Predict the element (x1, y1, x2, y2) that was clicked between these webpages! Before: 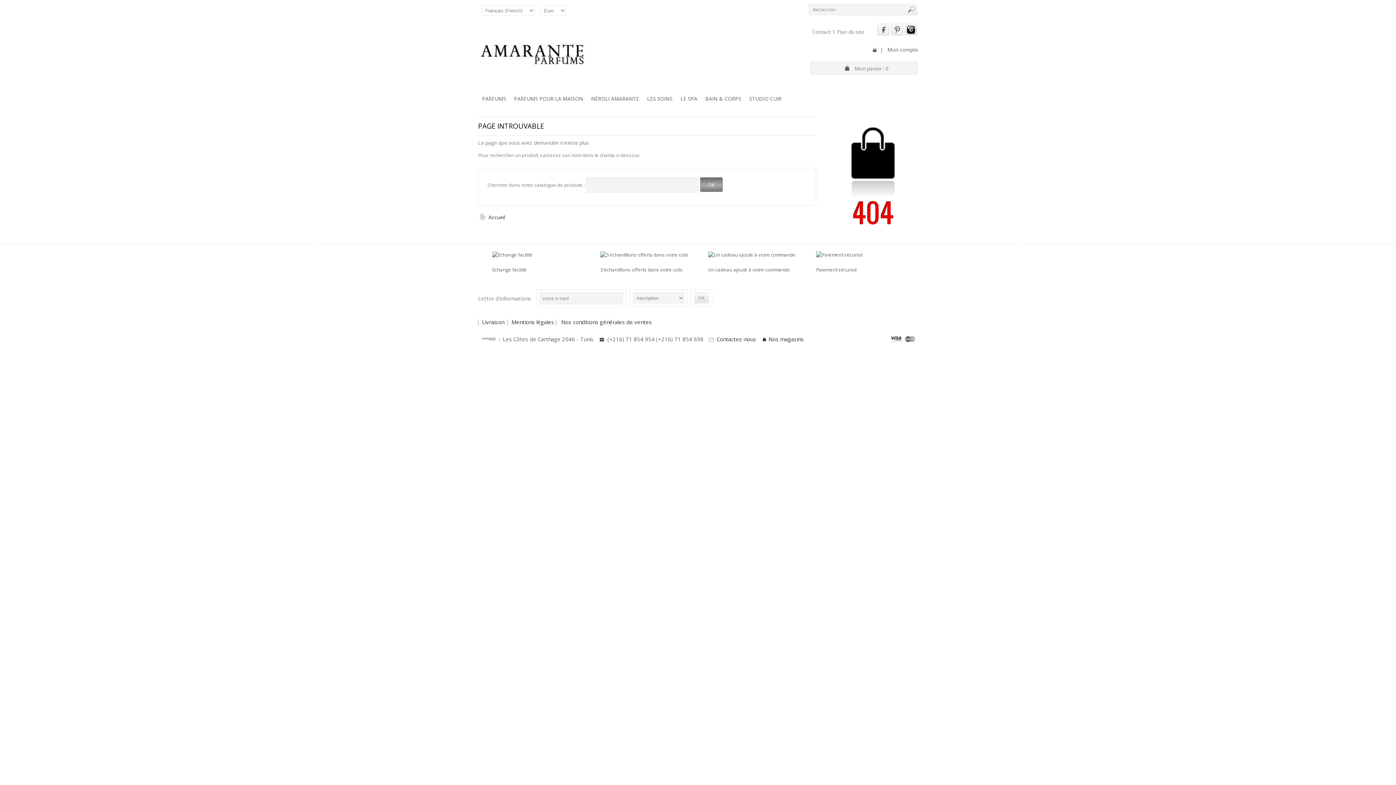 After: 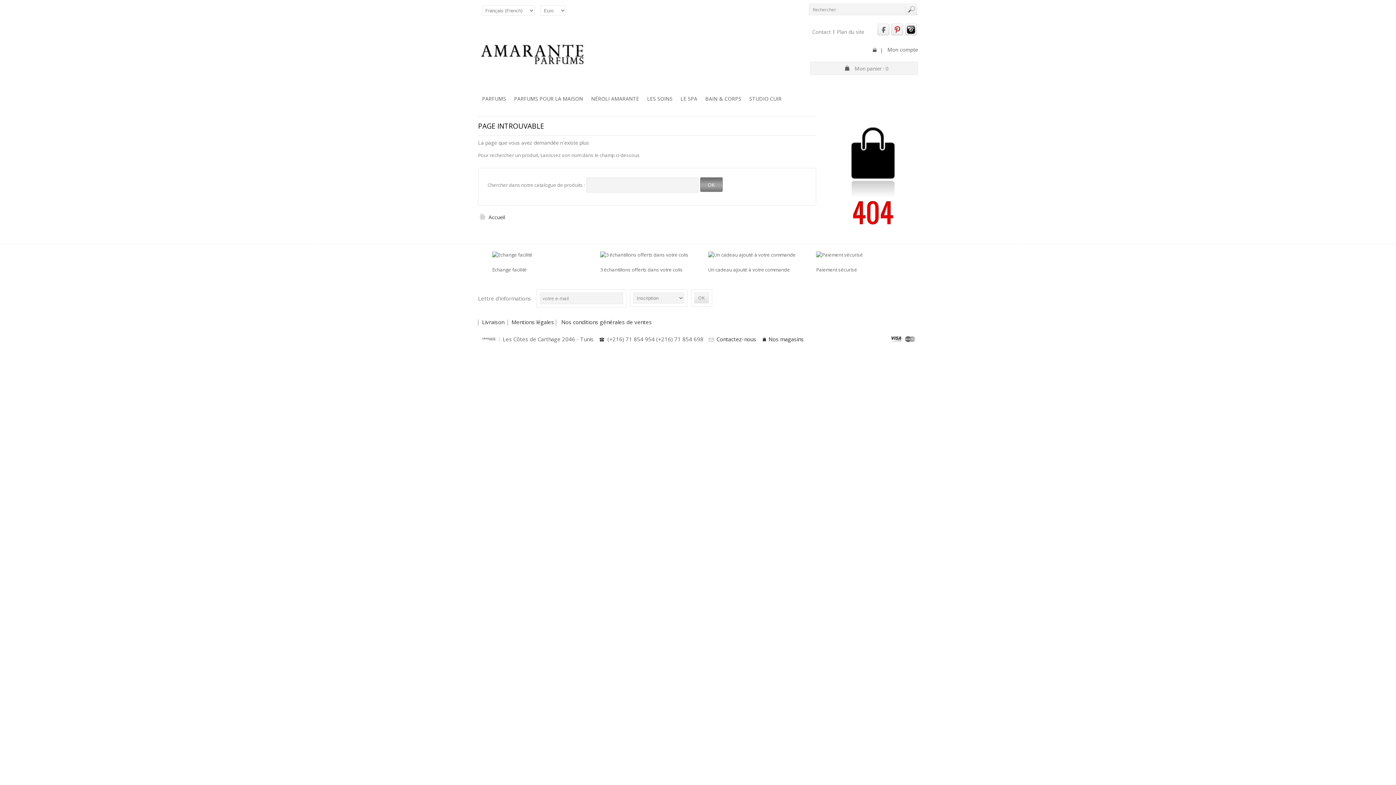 Action: bbox: (891, 30, 903, 36)